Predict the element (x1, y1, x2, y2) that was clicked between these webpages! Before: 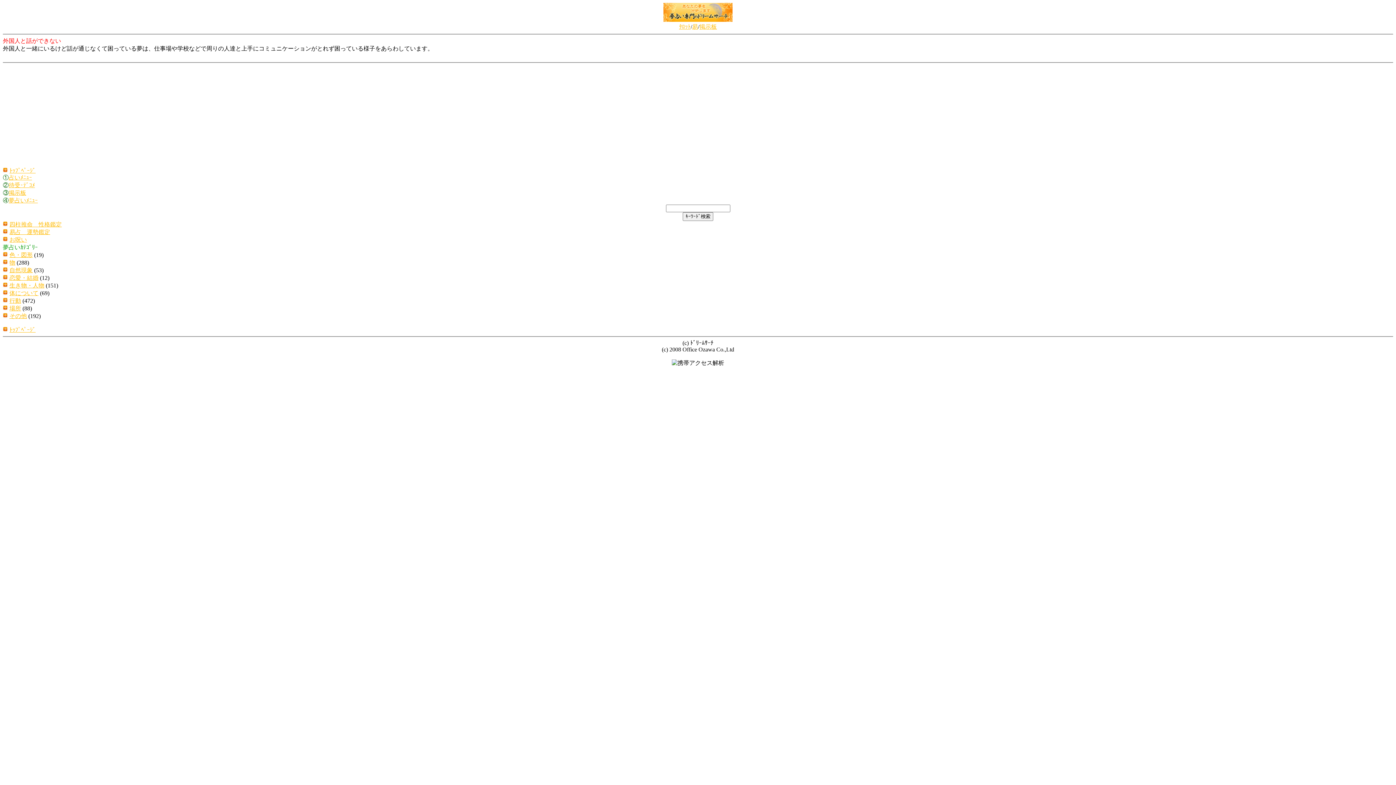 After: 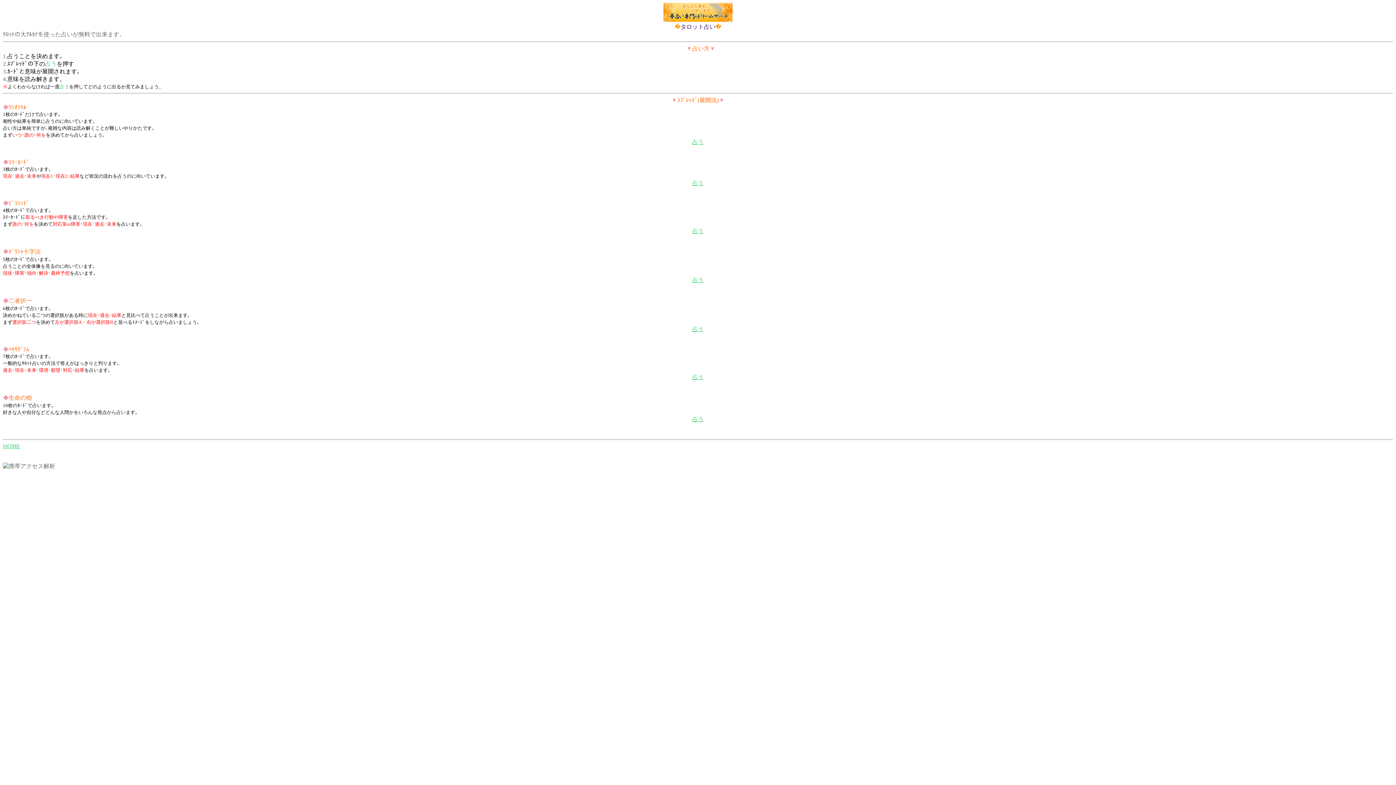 Action: label: ﾀﾛｯﾄ bbox: (679, 23, 690, 29)